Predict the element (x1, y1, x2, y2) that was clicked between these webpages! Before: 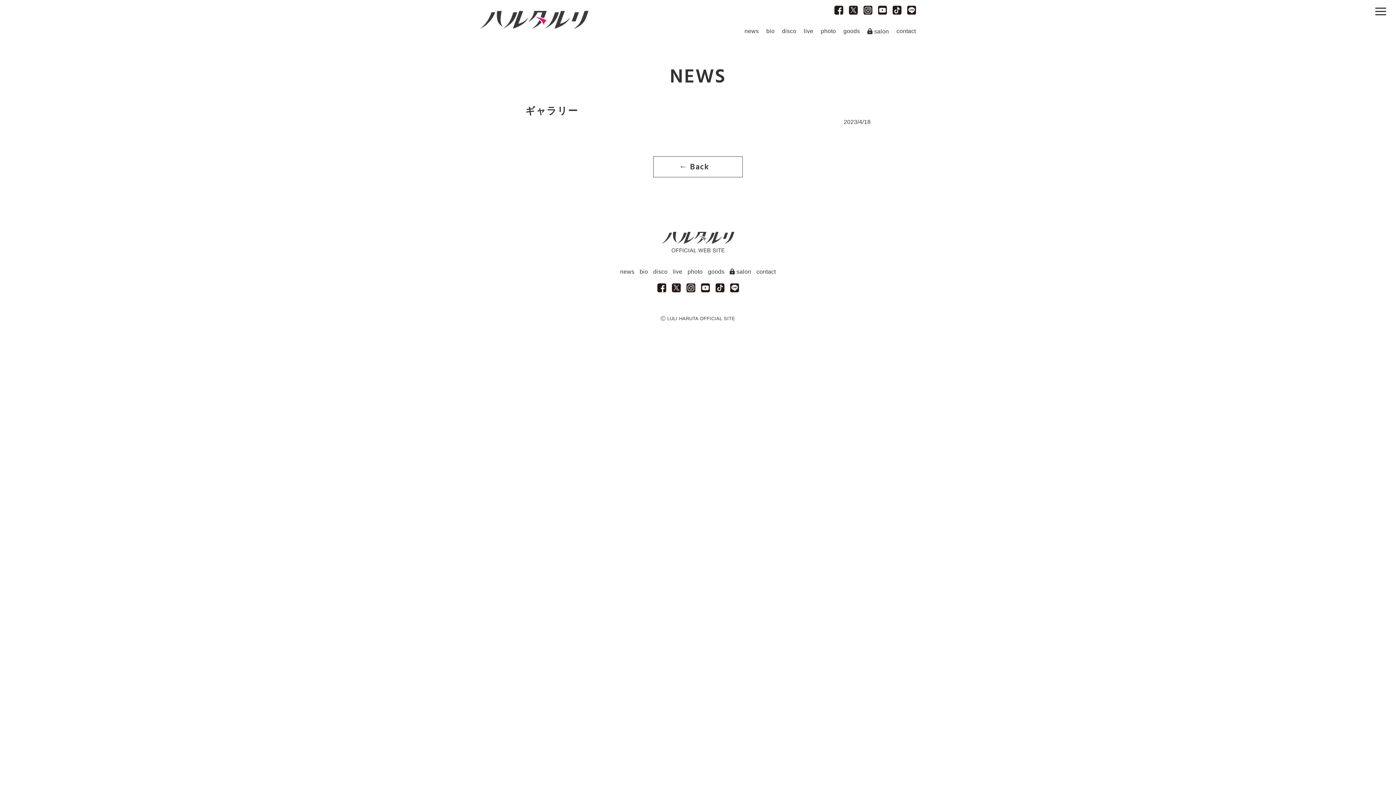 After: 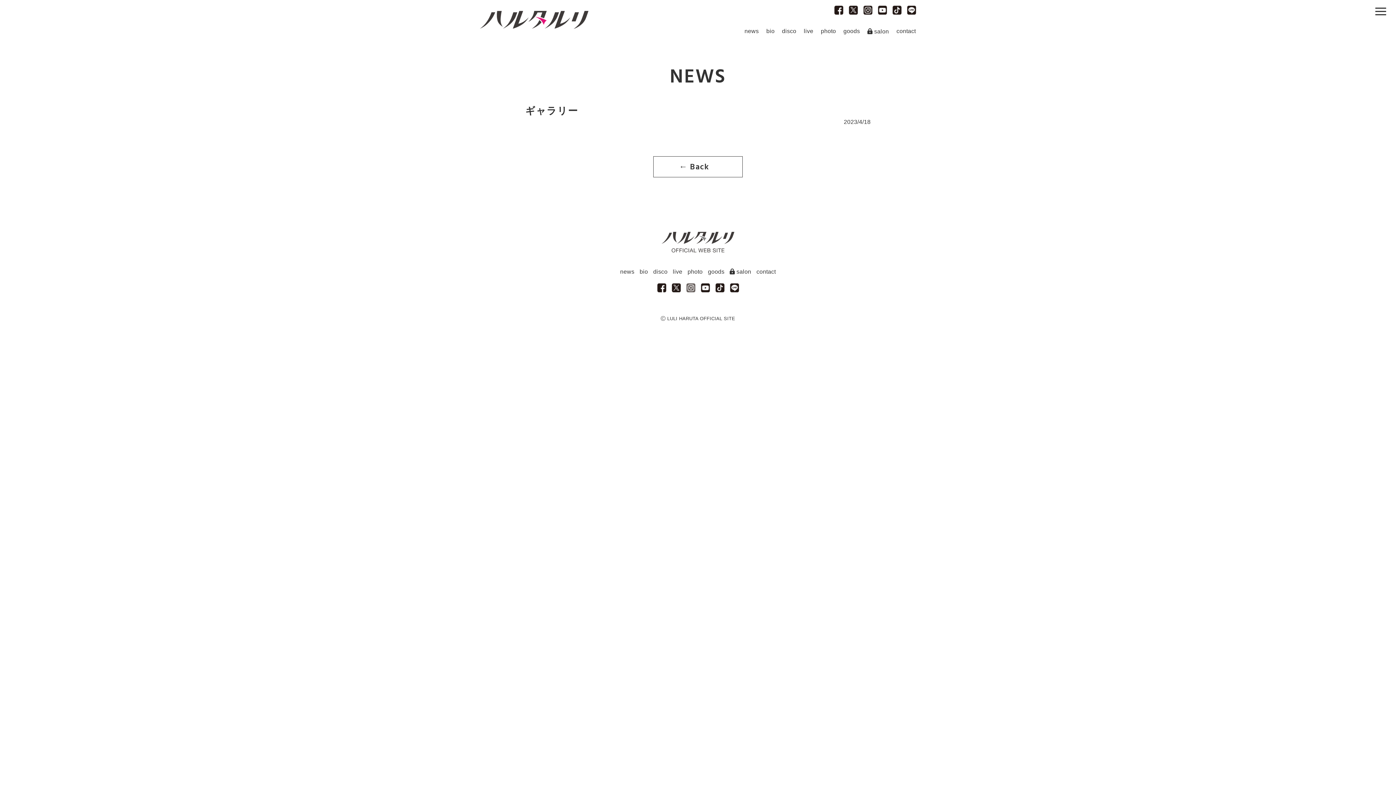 Action: bbox: (686, 283, 695, 293)